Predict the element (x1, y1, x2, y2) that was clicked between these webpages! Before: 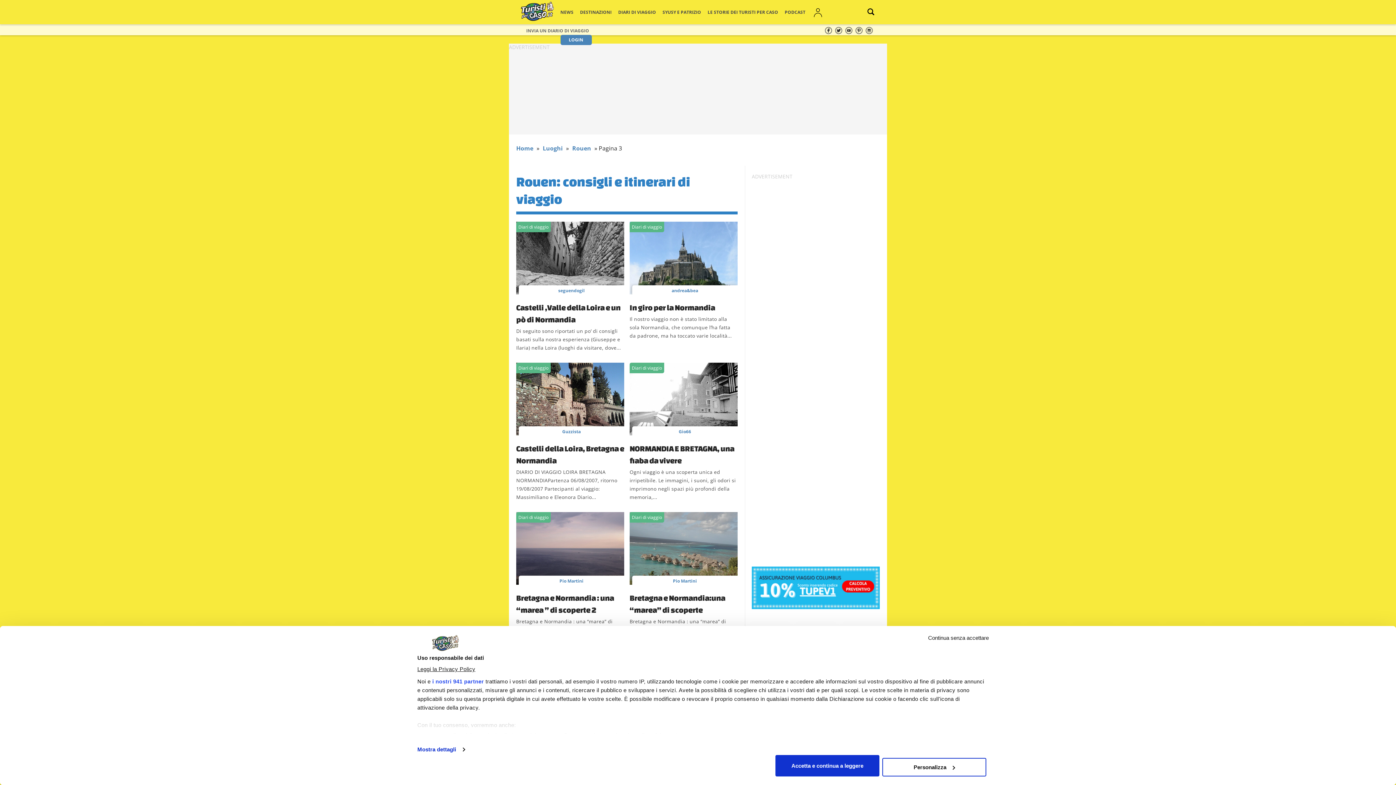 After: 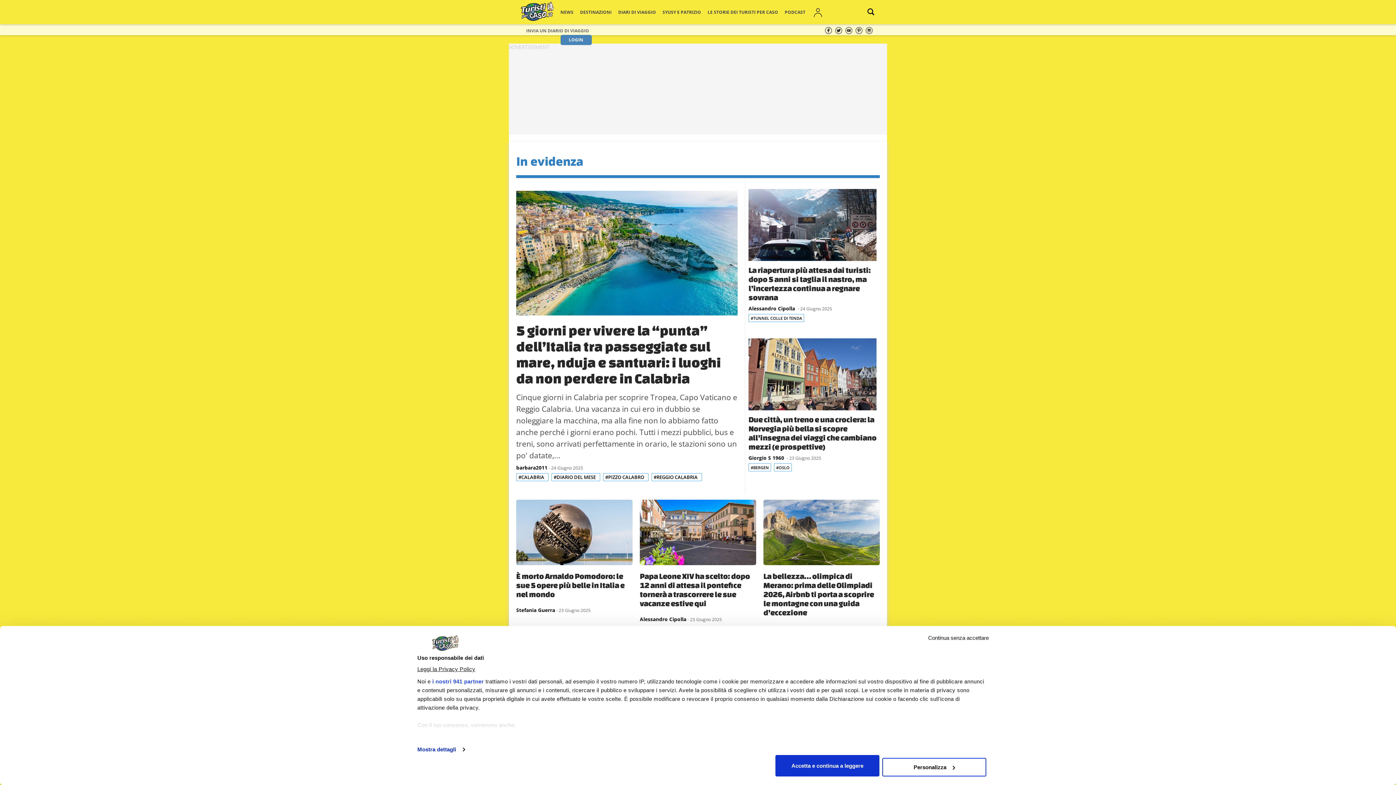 Action: label: Home bbox: (516, 144, 533, 152)